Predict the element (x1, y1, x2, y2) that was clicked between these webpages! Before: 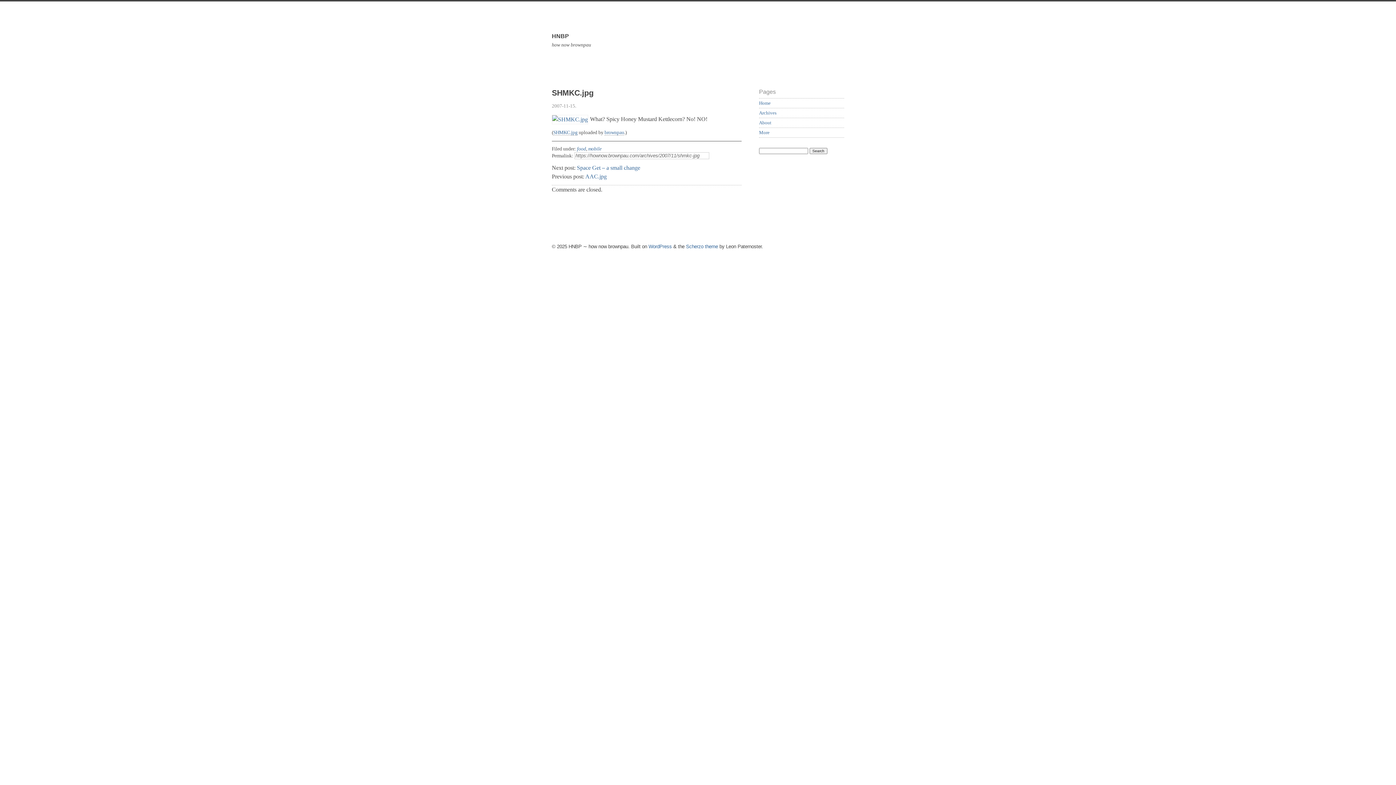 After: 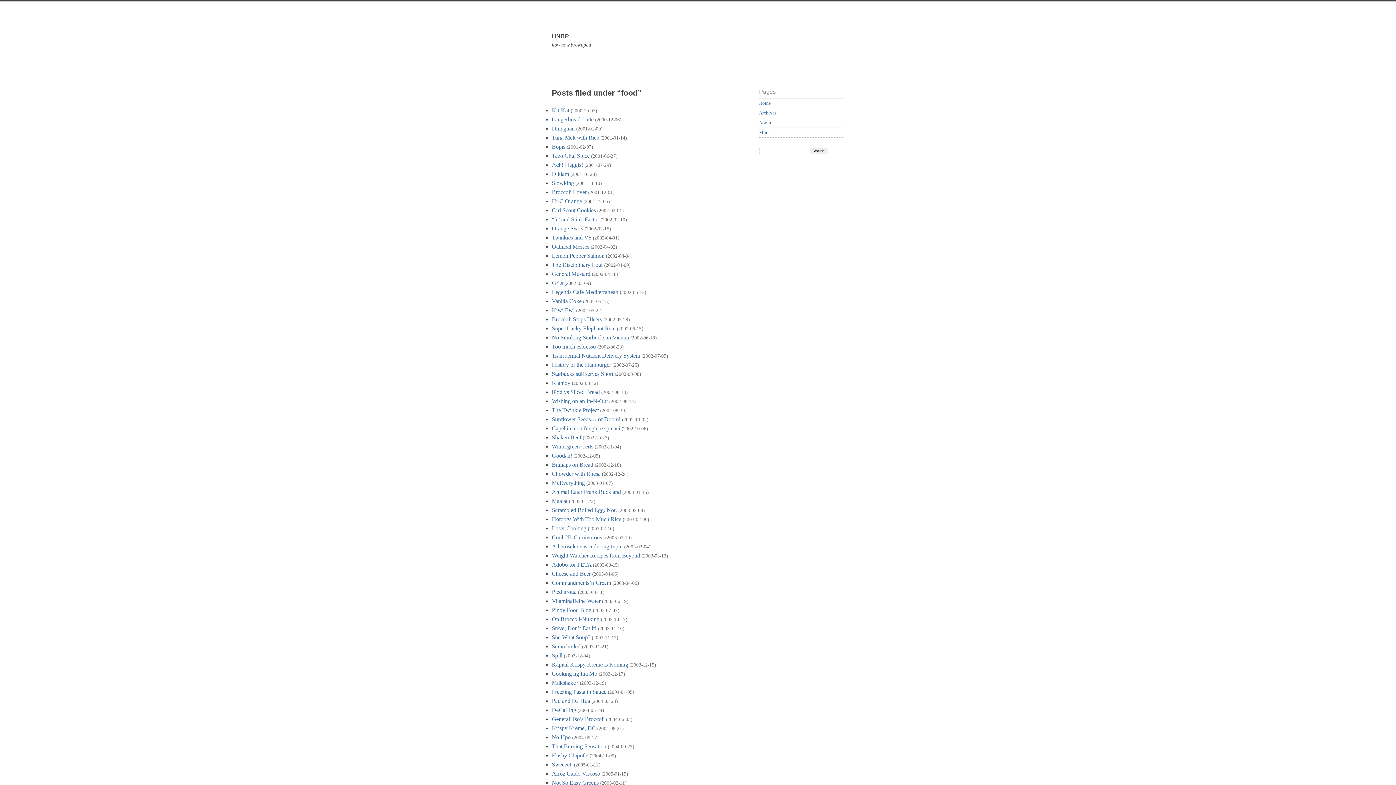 Action: bbox: (577, 146, 586, 151) label: food